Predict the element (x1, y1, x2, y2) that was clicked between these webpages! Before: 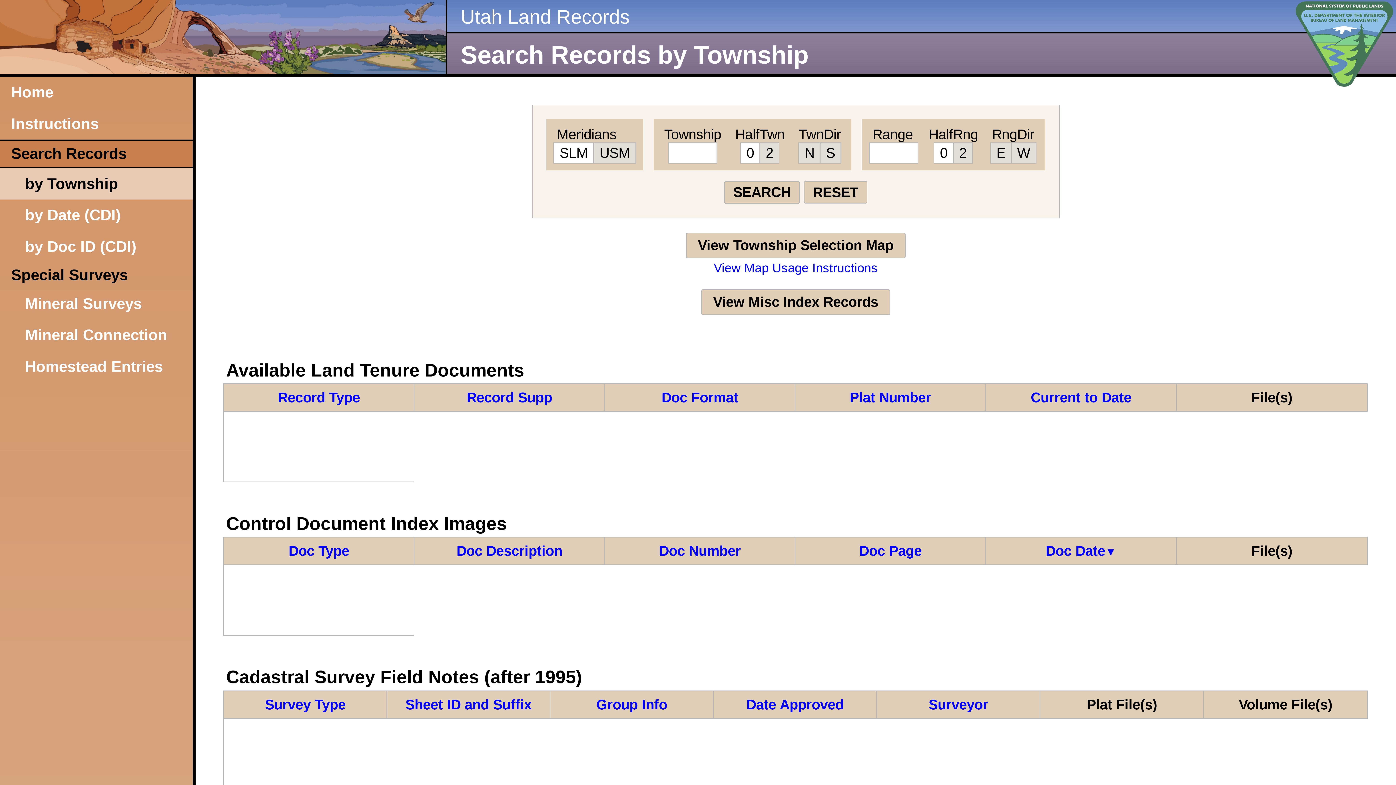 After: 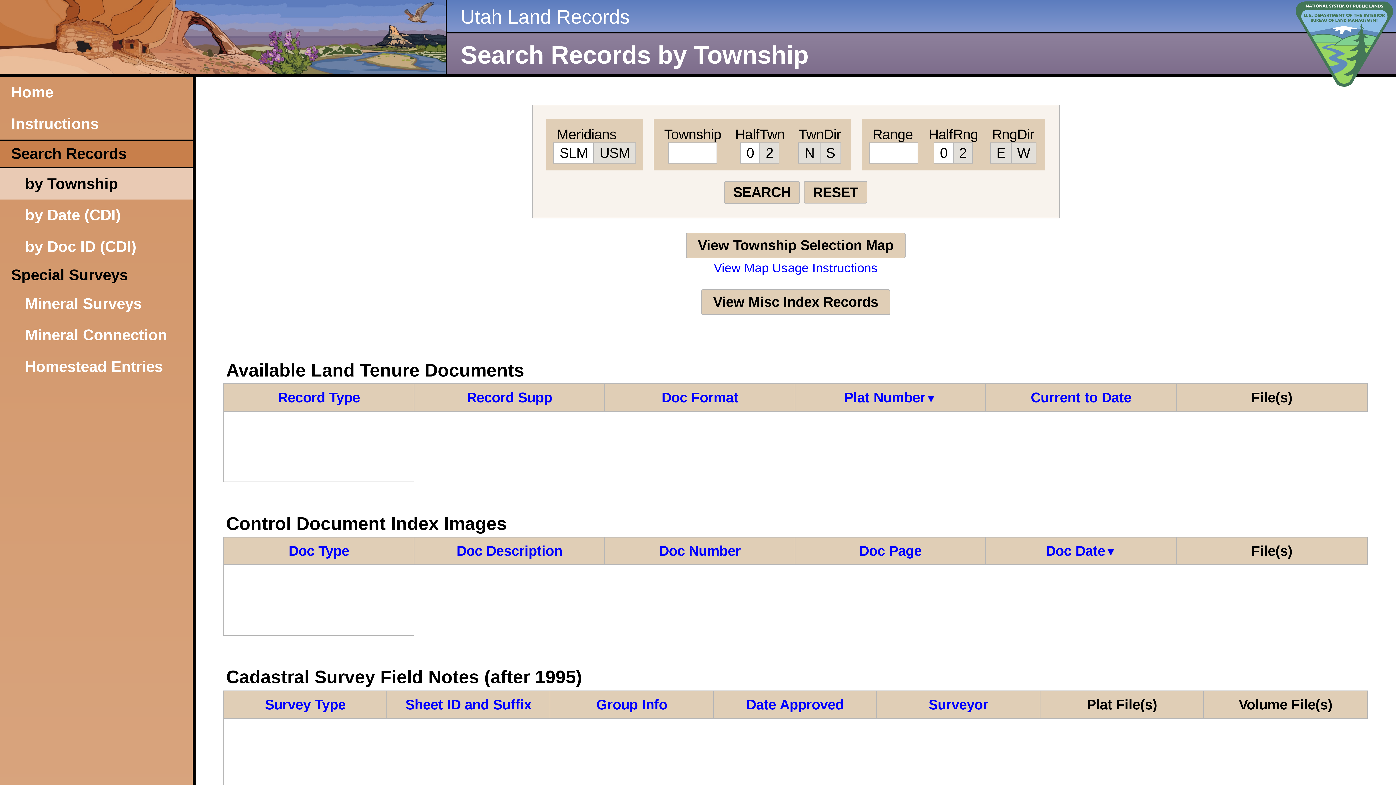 Action: bbox: (849, 389, 931, 405) label: Plat Number